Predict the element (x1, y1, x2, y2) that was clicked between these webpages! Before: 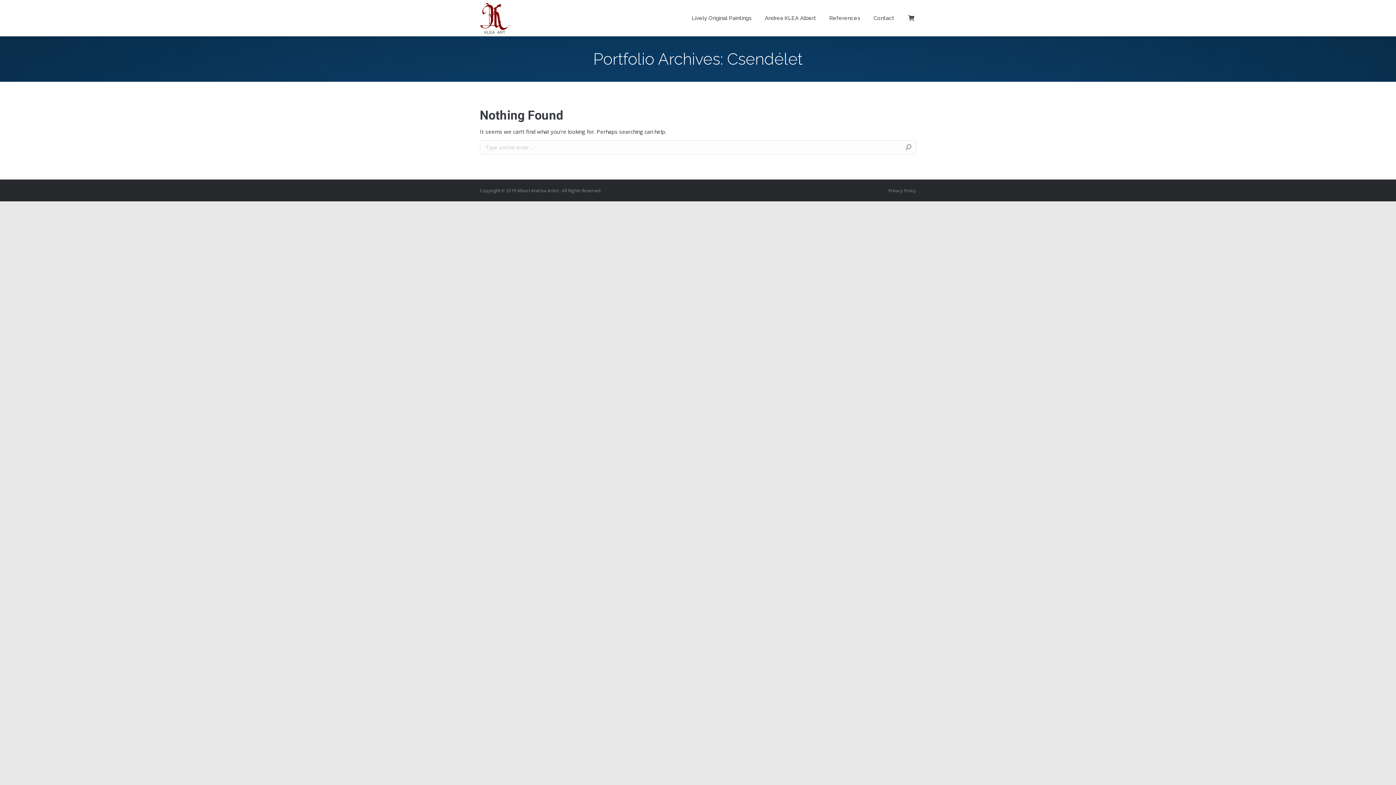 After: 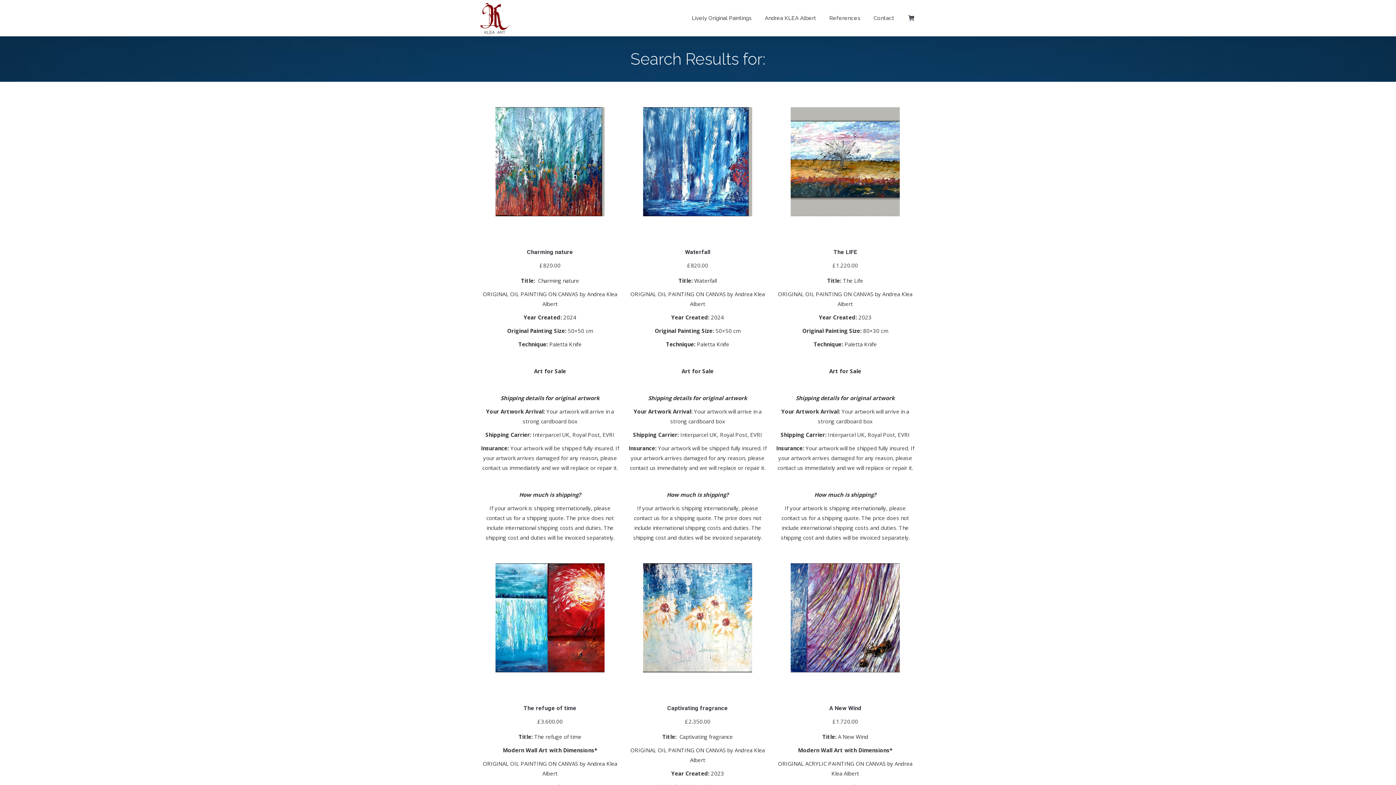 Action: bbox: (905, 140, 912, 154)